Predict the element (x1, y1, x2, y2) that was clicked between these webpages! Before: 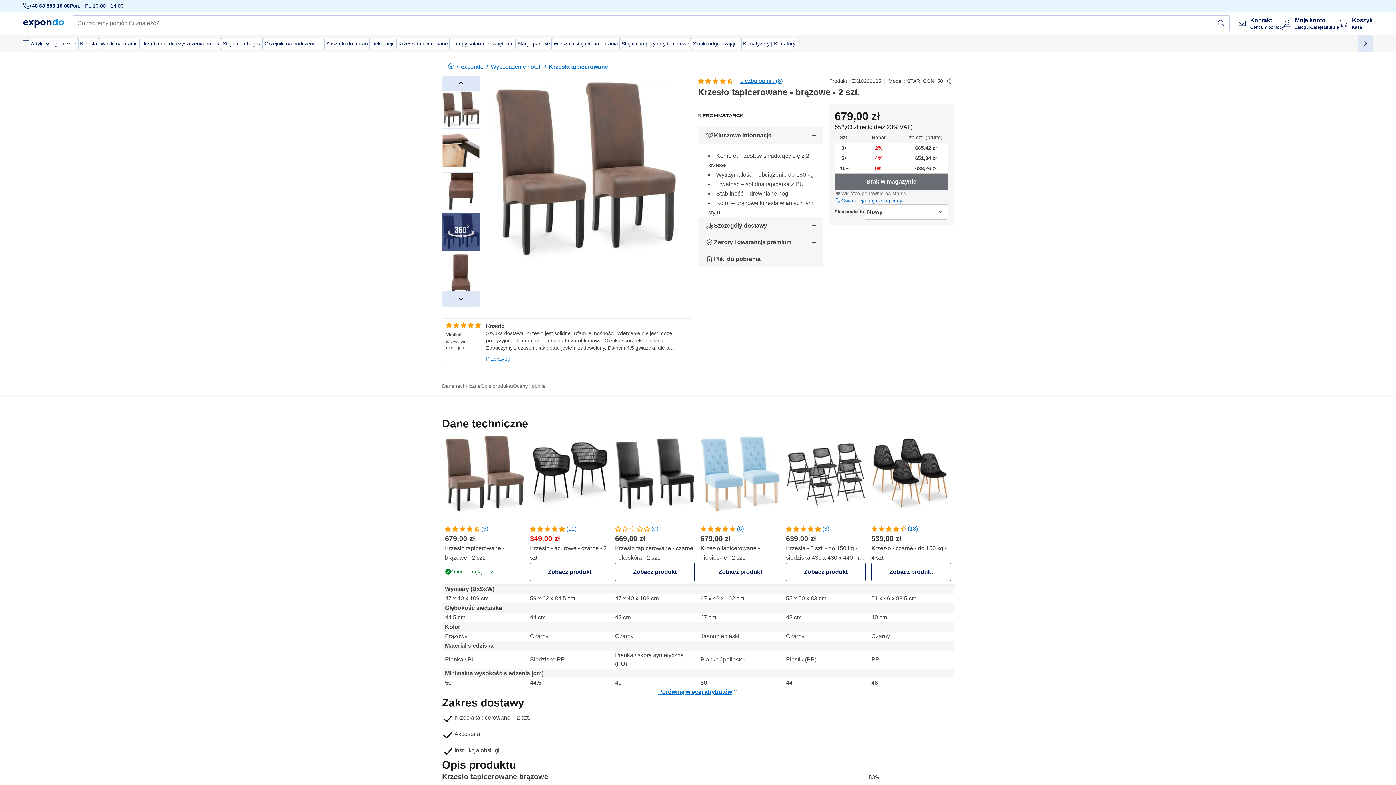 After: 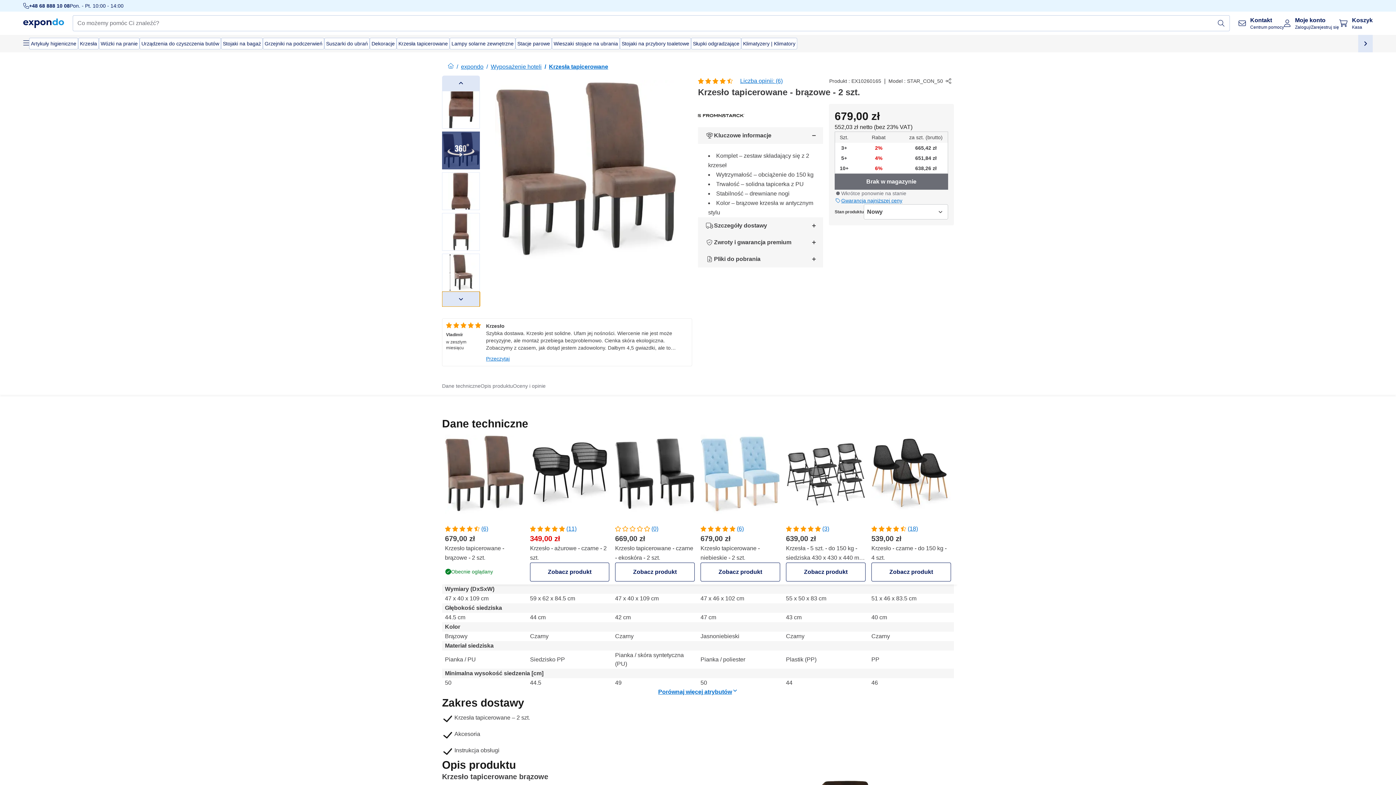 Action: label: Next bbox: (442, 304, 480, 320)